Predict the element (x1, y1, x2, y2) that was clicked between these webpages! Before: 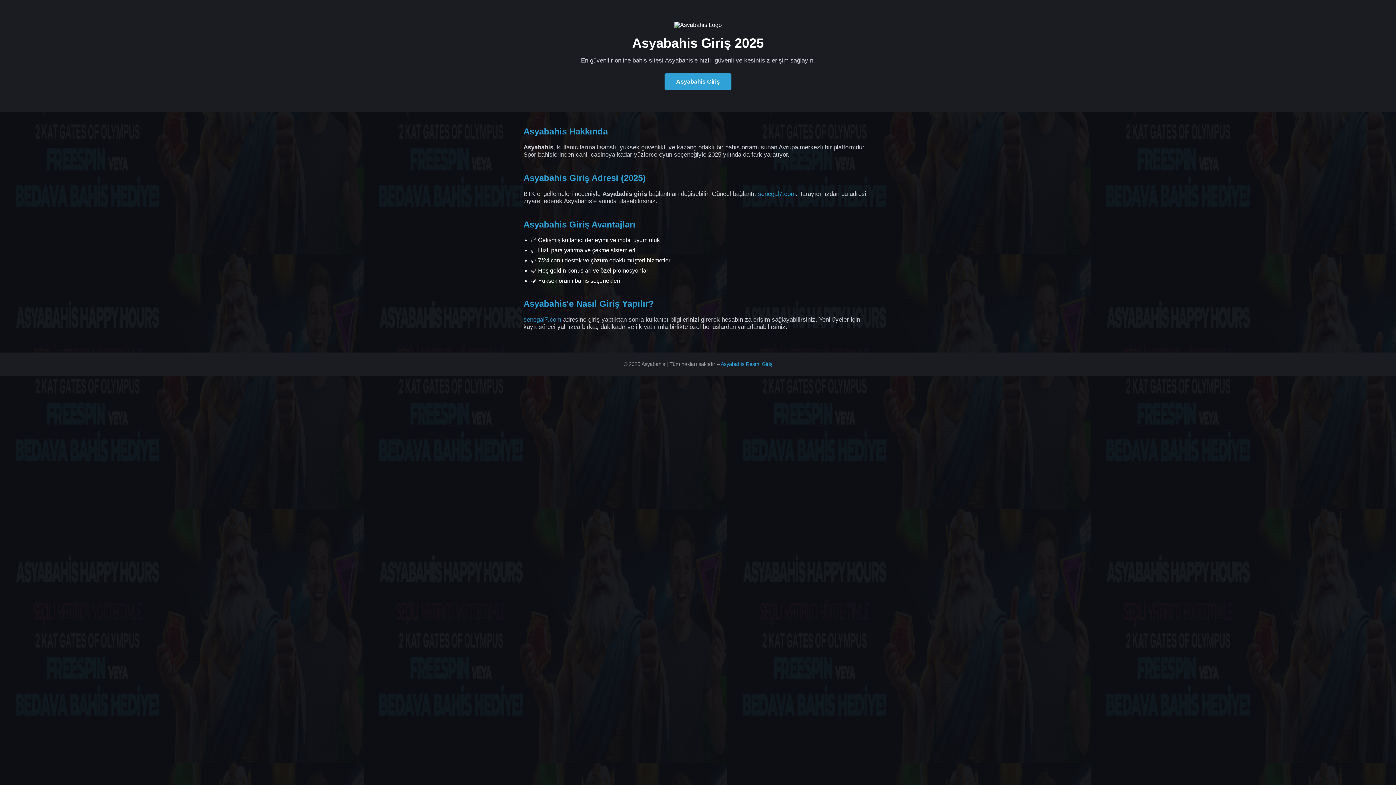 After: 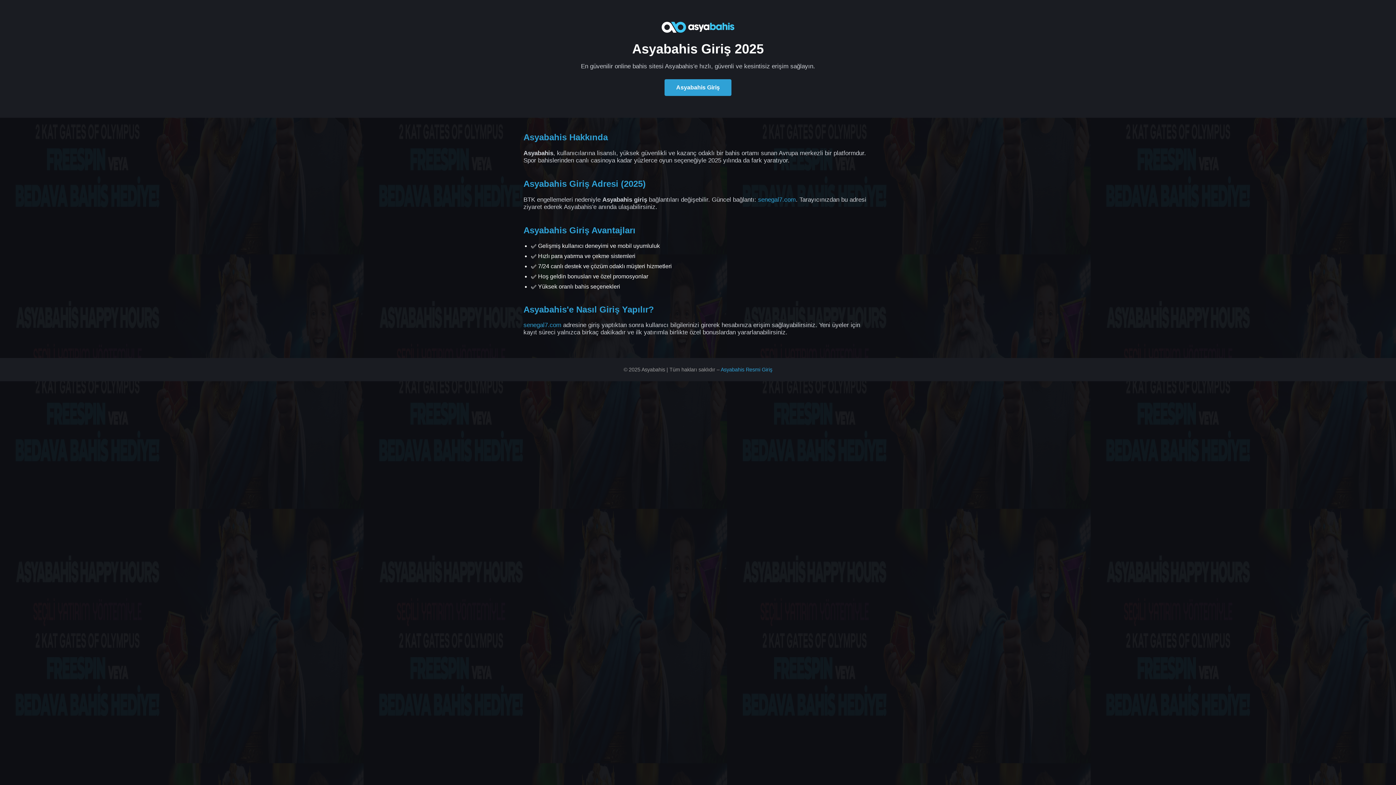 Action: bbox: (664, 73, 731, 90) label: Asyabahis Giriş